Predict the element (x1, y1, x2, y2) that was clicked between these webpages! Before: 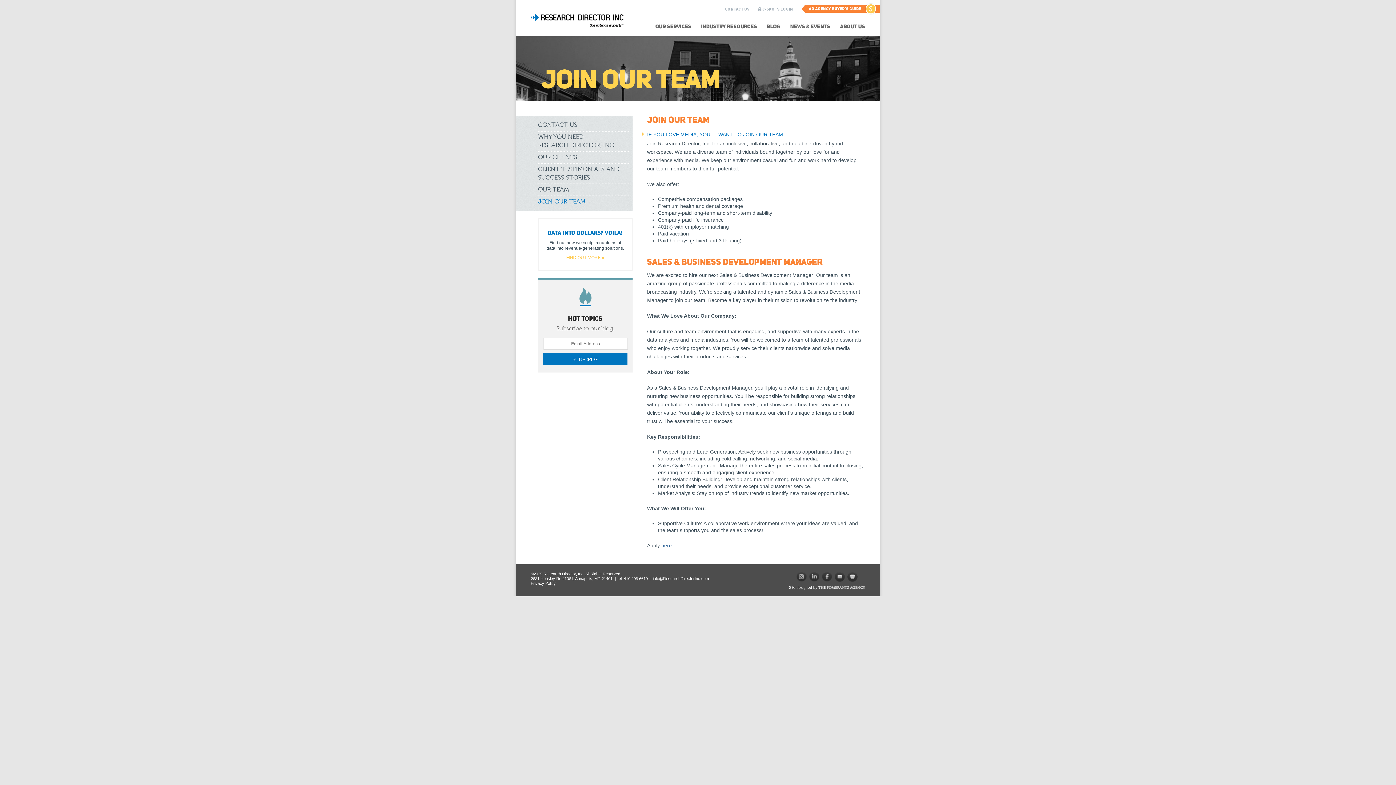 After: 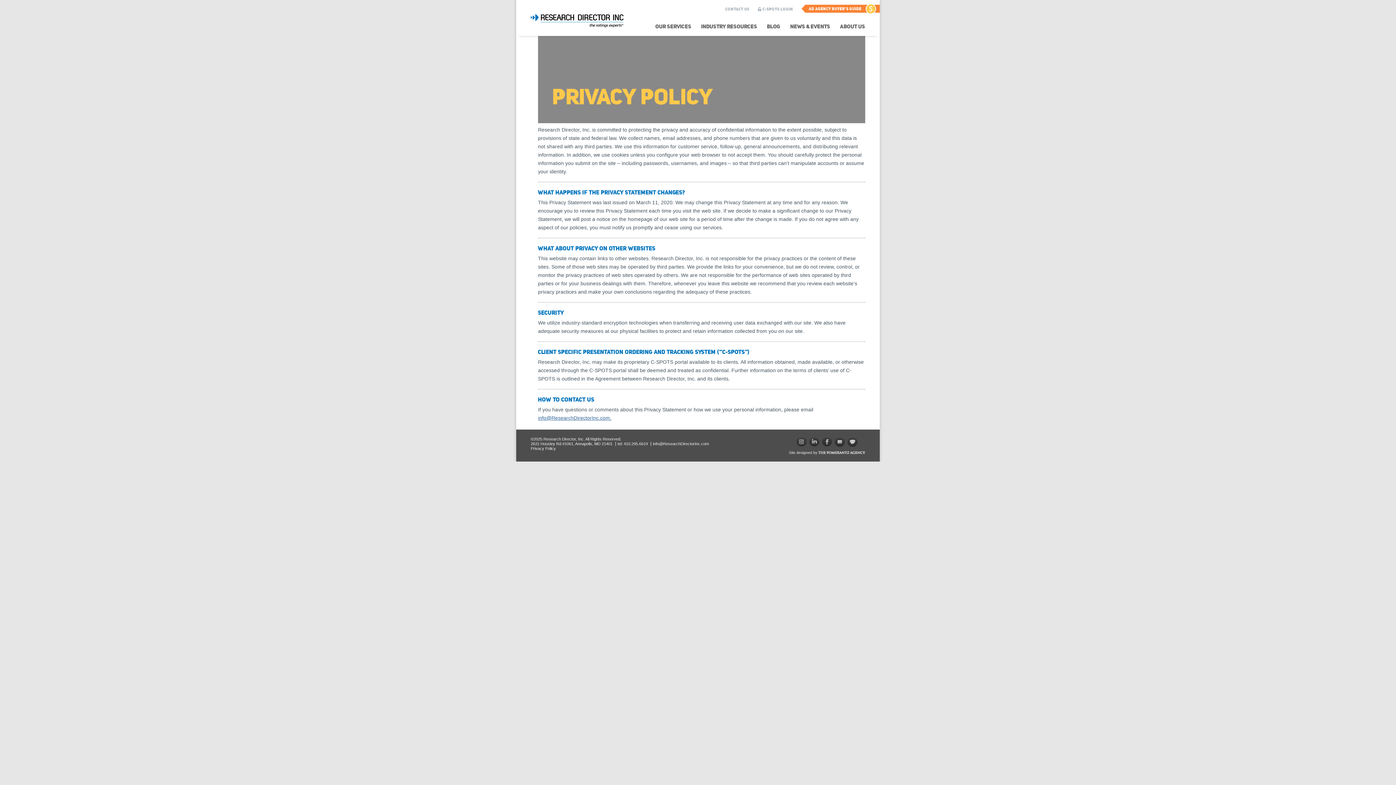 Action: label: Privacy Policy bbox: (530, 581, 556, 585)